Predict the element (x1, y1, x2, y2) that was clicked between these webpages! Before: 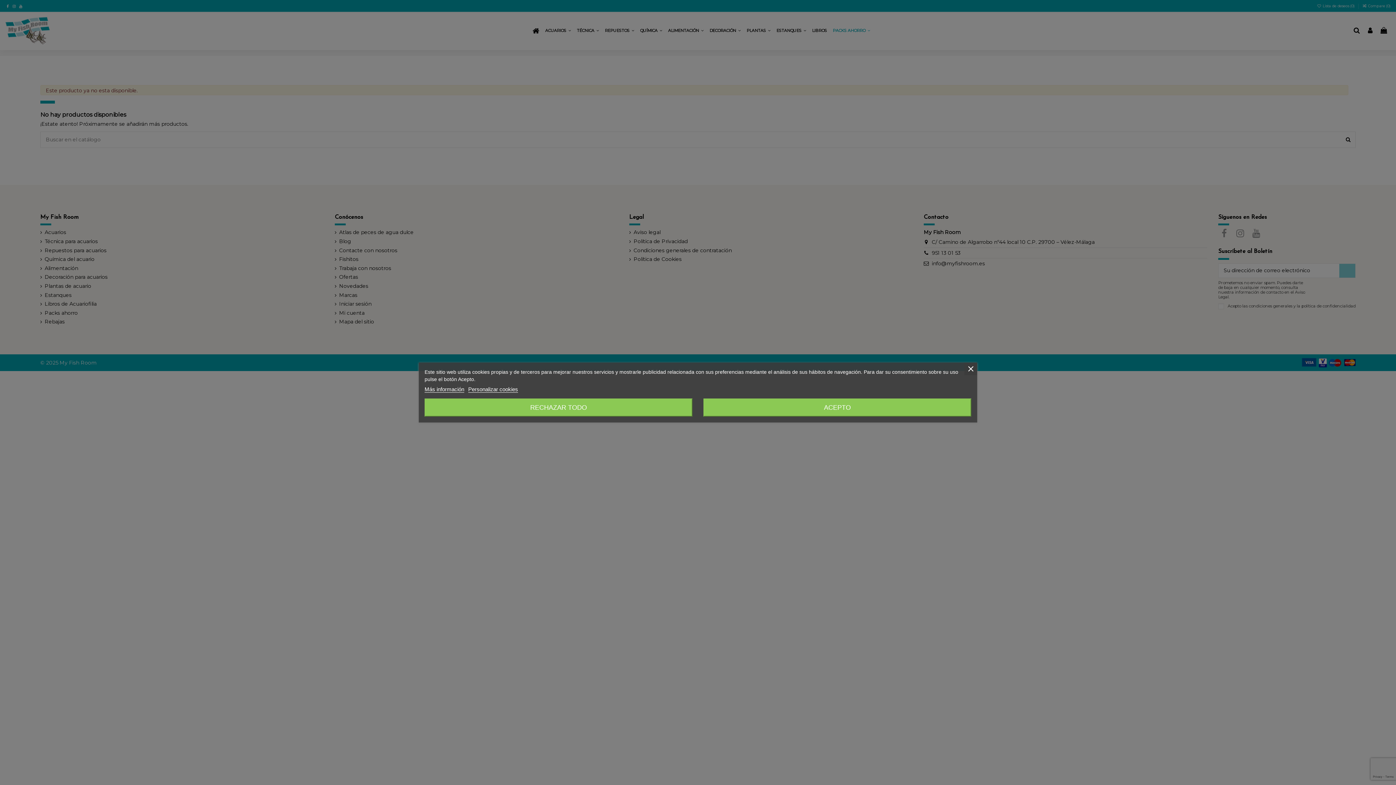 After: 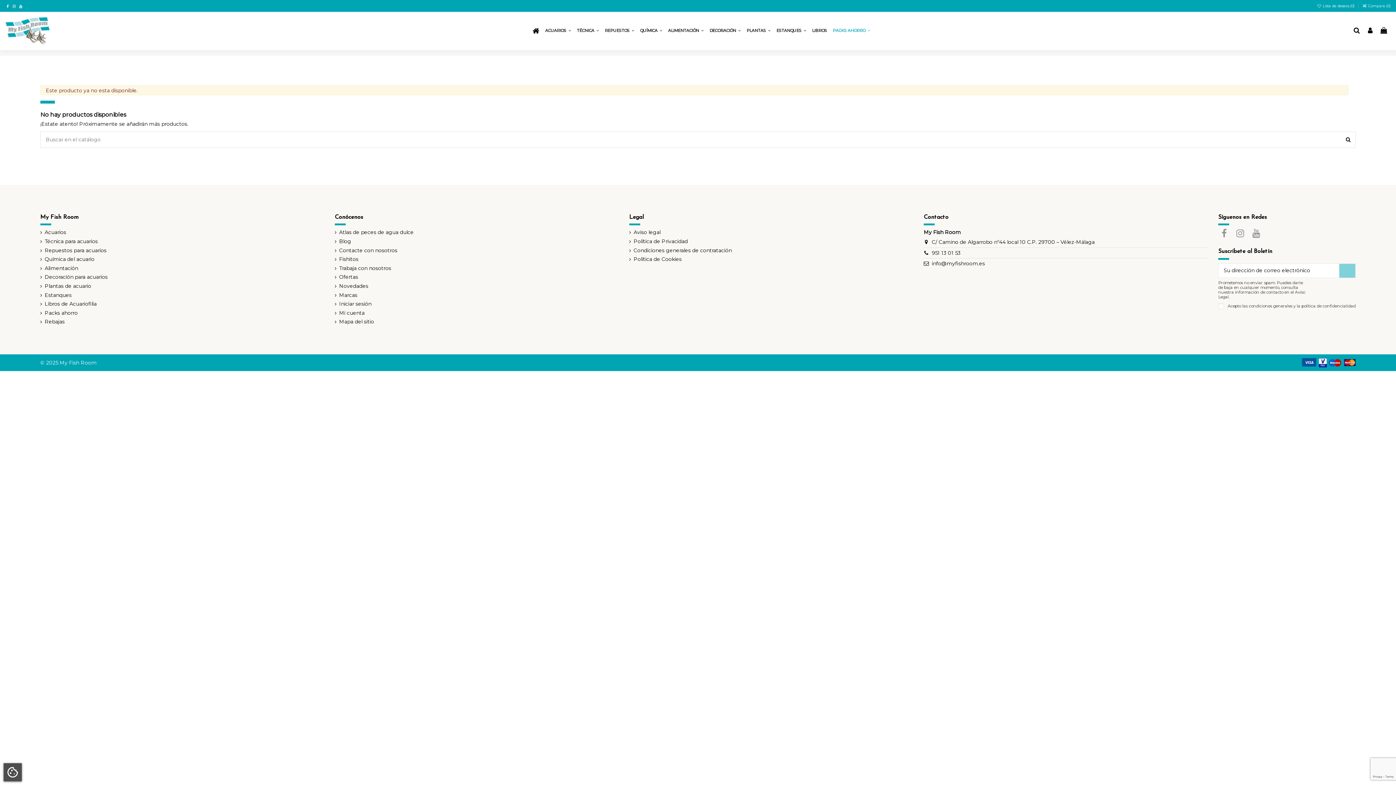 Action: label: RECHAZAR TODO bbox: (424, 398, 692, 416)